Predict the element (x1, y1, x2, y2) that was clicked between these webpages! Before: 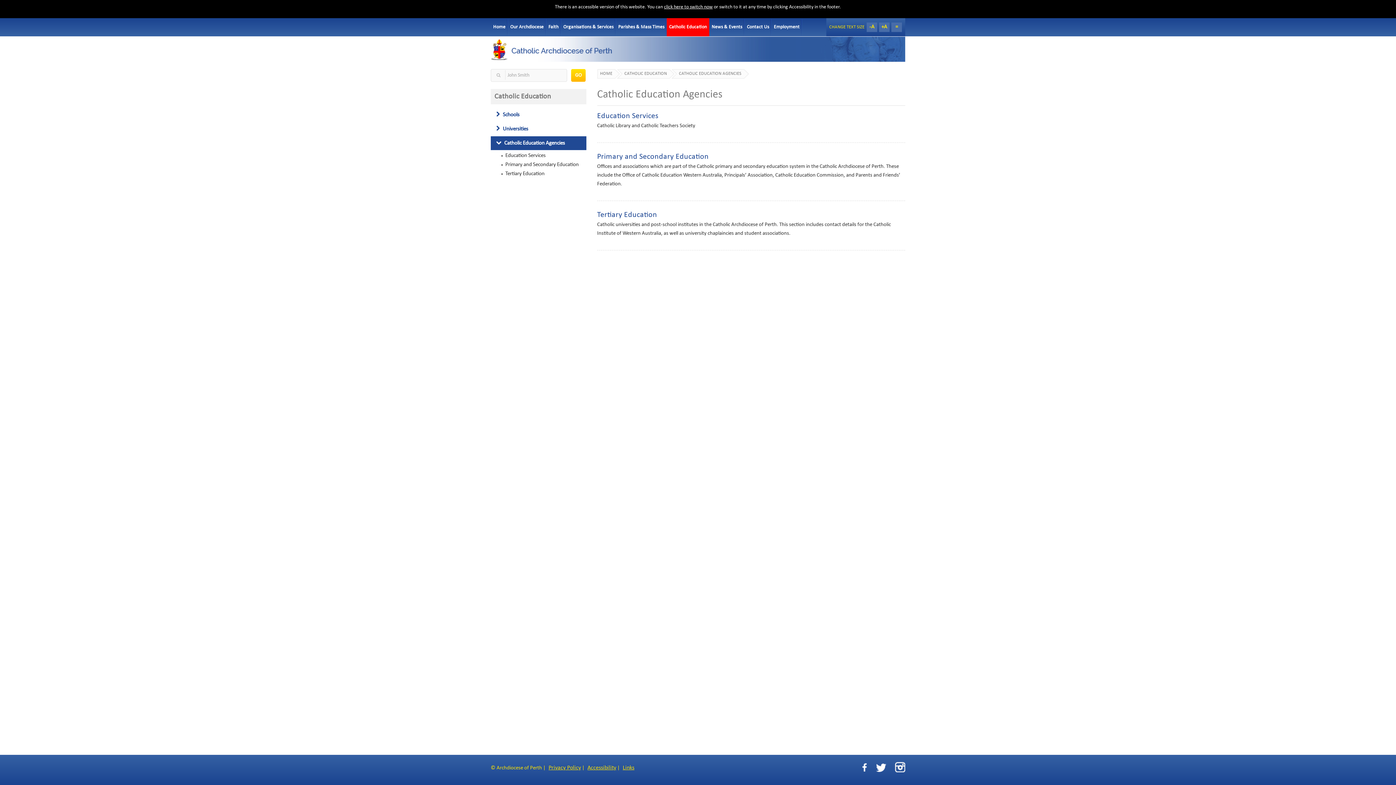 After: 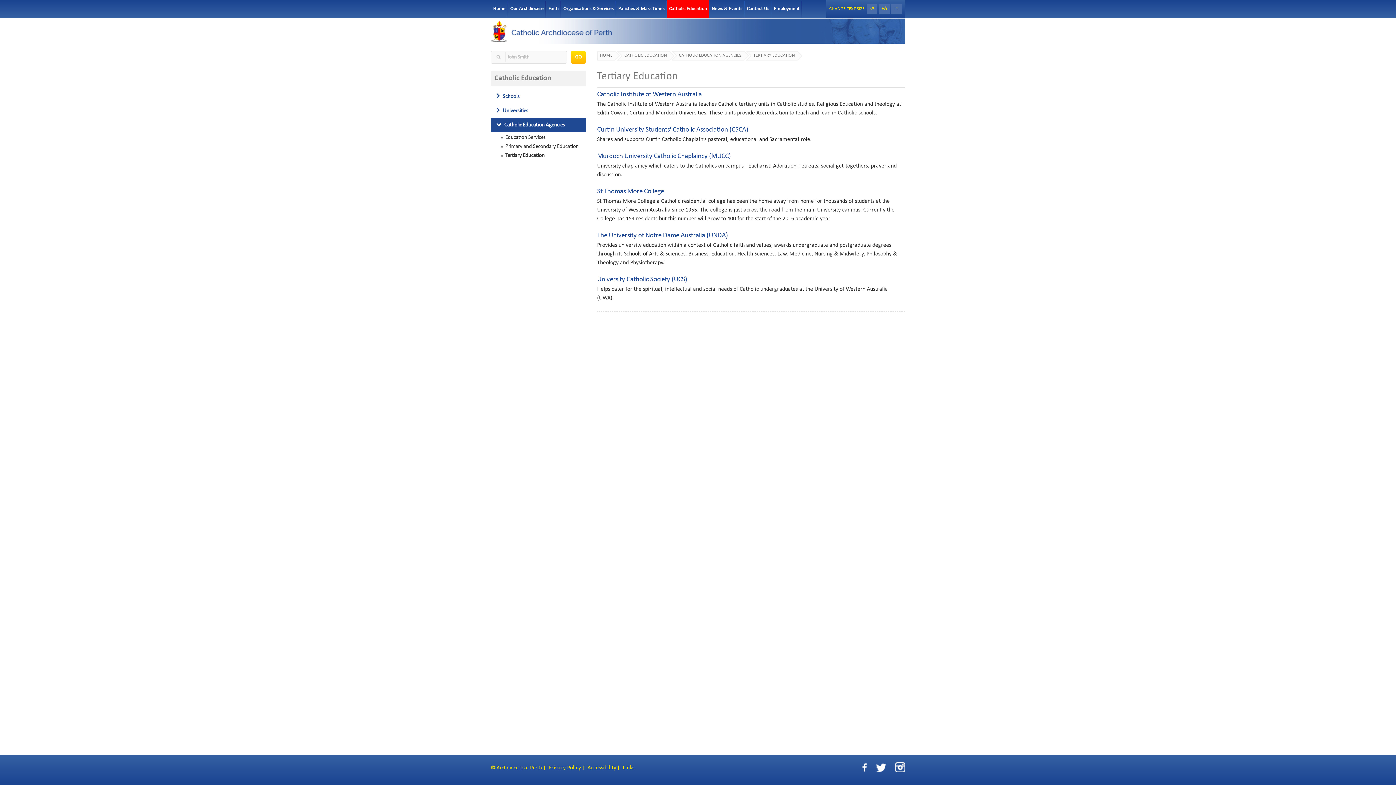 Action: bbox: (597, 211, 657, 218) label: Tertiary Education